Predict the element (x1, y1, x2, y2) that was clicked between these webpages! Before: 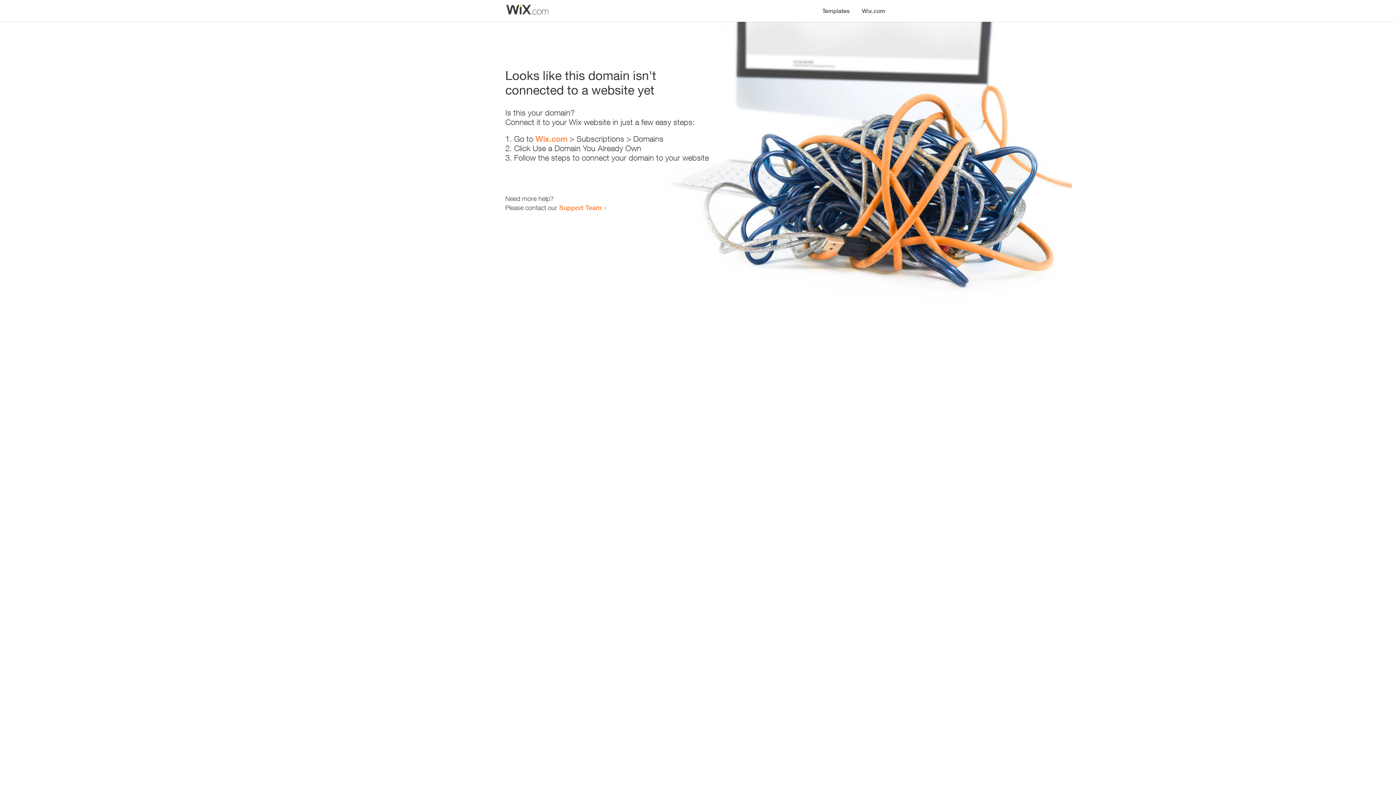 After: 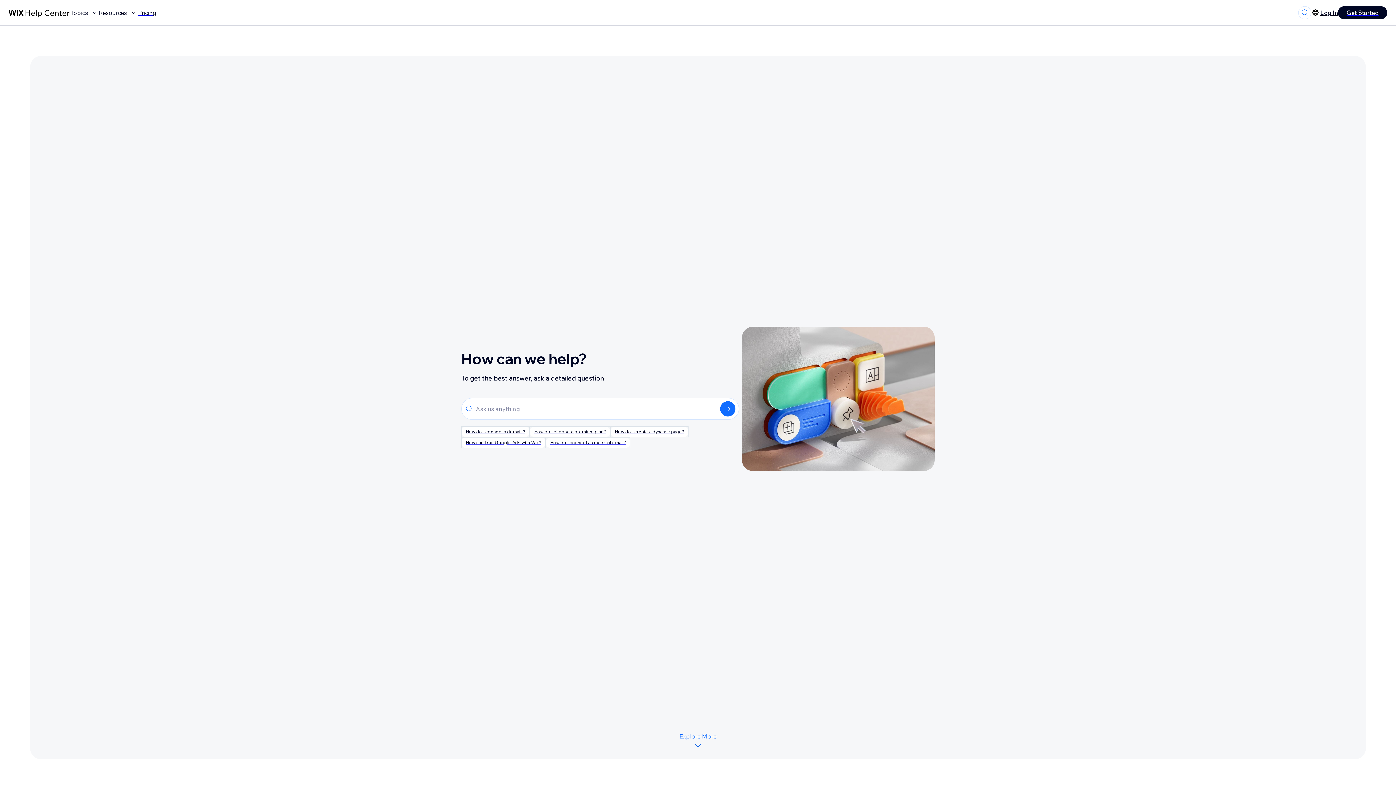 Action: bbox: (559, 203, 601, 211) label: Support Team